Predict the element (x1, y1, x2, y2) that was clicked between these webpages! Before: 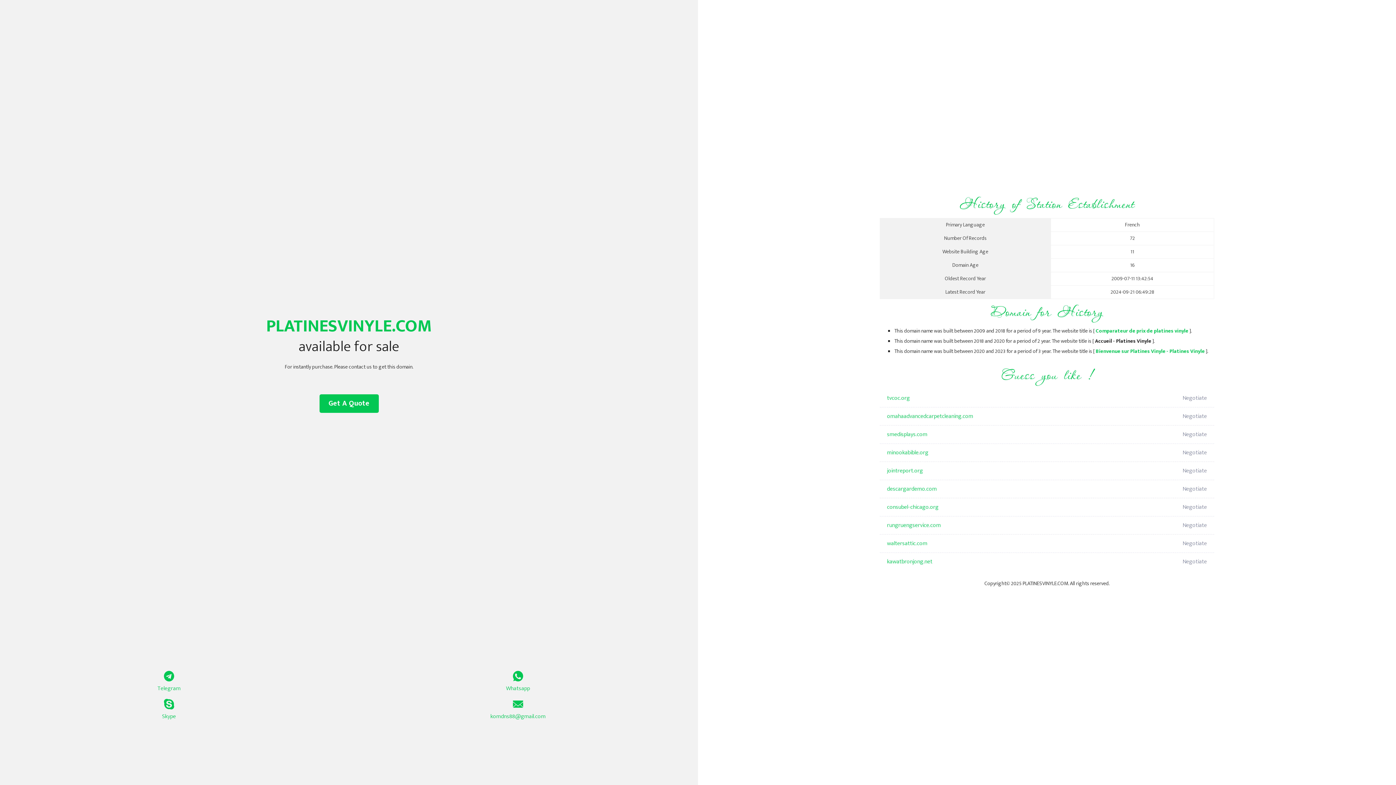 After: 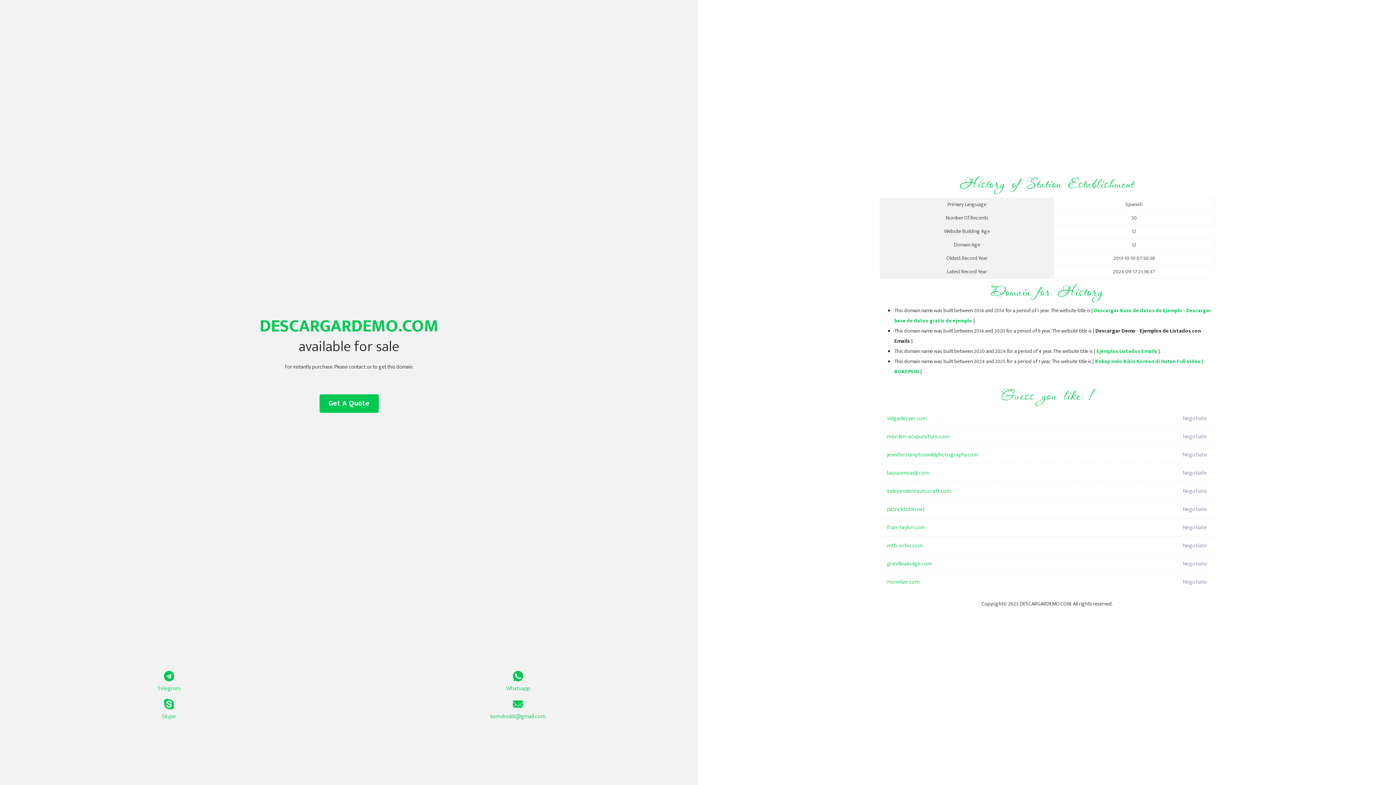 Action: bbox: (887, 480, 1098, 498) label: descargardemo.com